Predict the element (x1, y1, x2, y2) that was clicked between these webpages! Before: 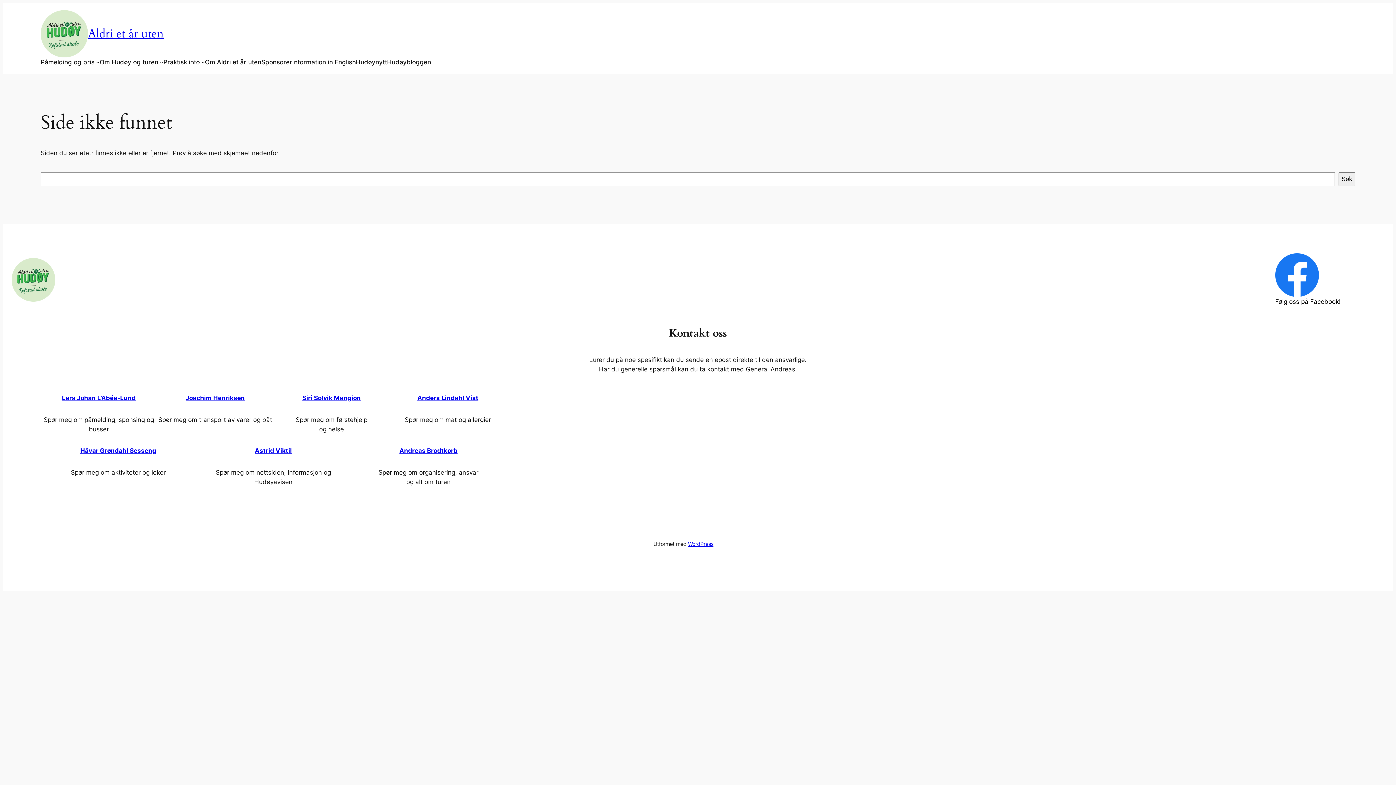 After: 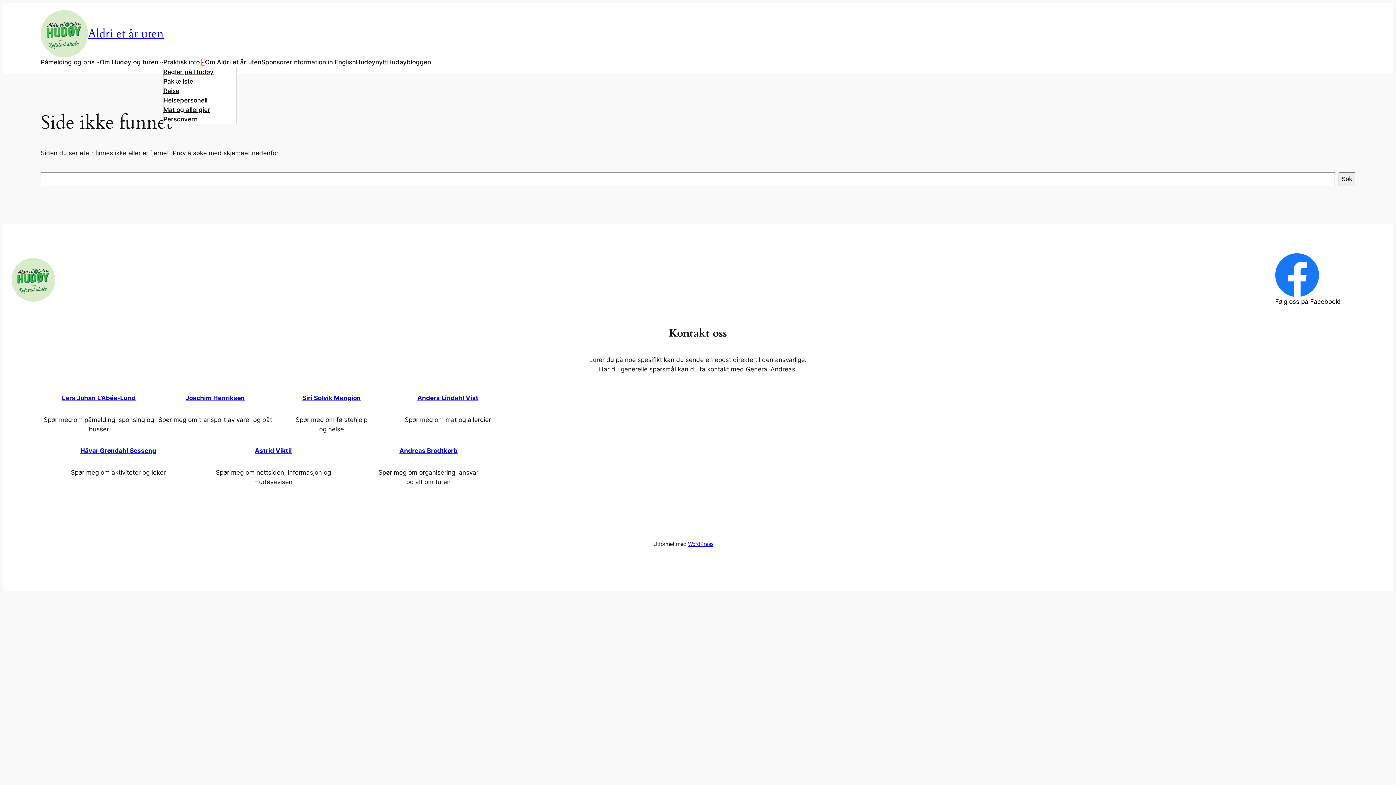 Action: bbox: (201, 60, 205, 64) label: Praktisk info undermeny